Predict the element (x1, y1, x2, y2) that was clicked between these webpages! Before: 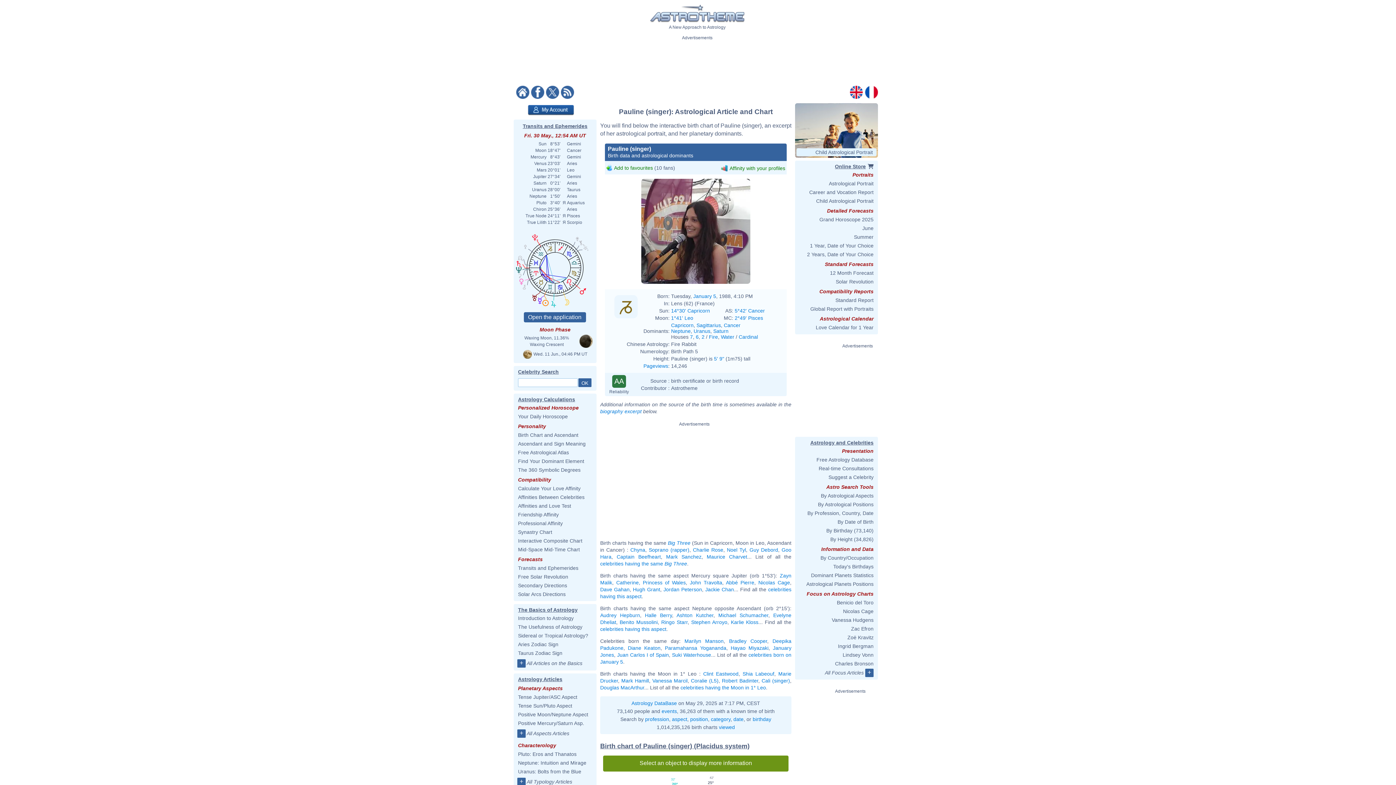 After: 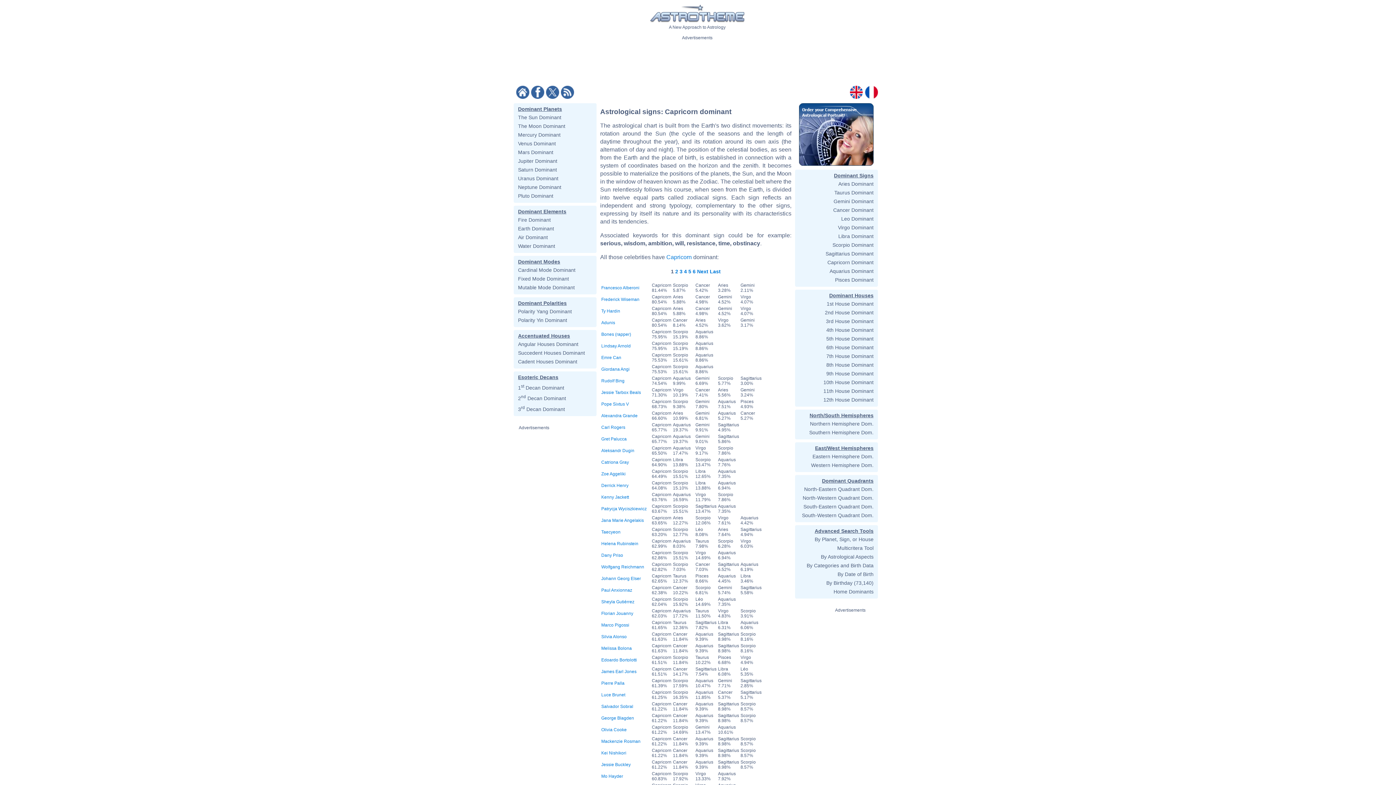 Action: label: Capricorn bbox: (671, 322, 693, 328)